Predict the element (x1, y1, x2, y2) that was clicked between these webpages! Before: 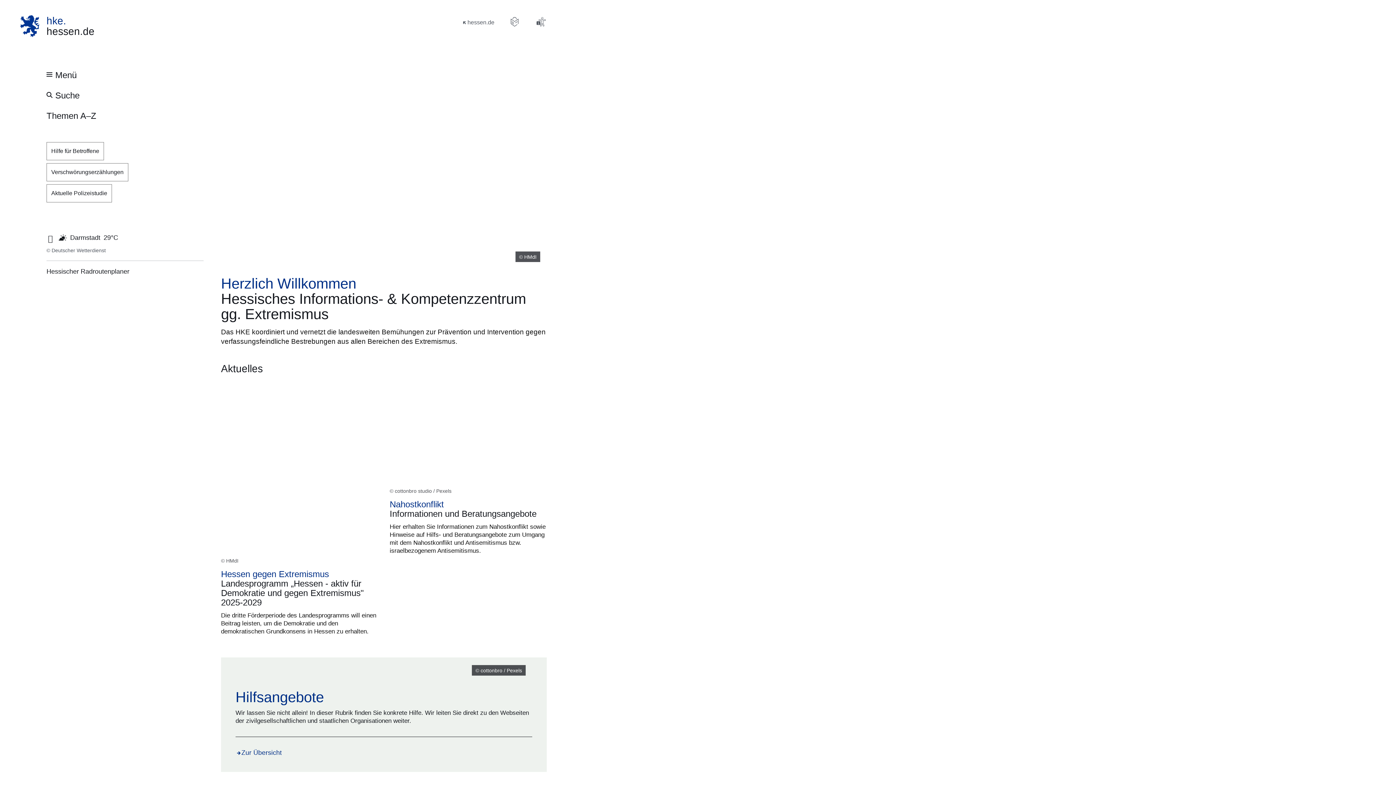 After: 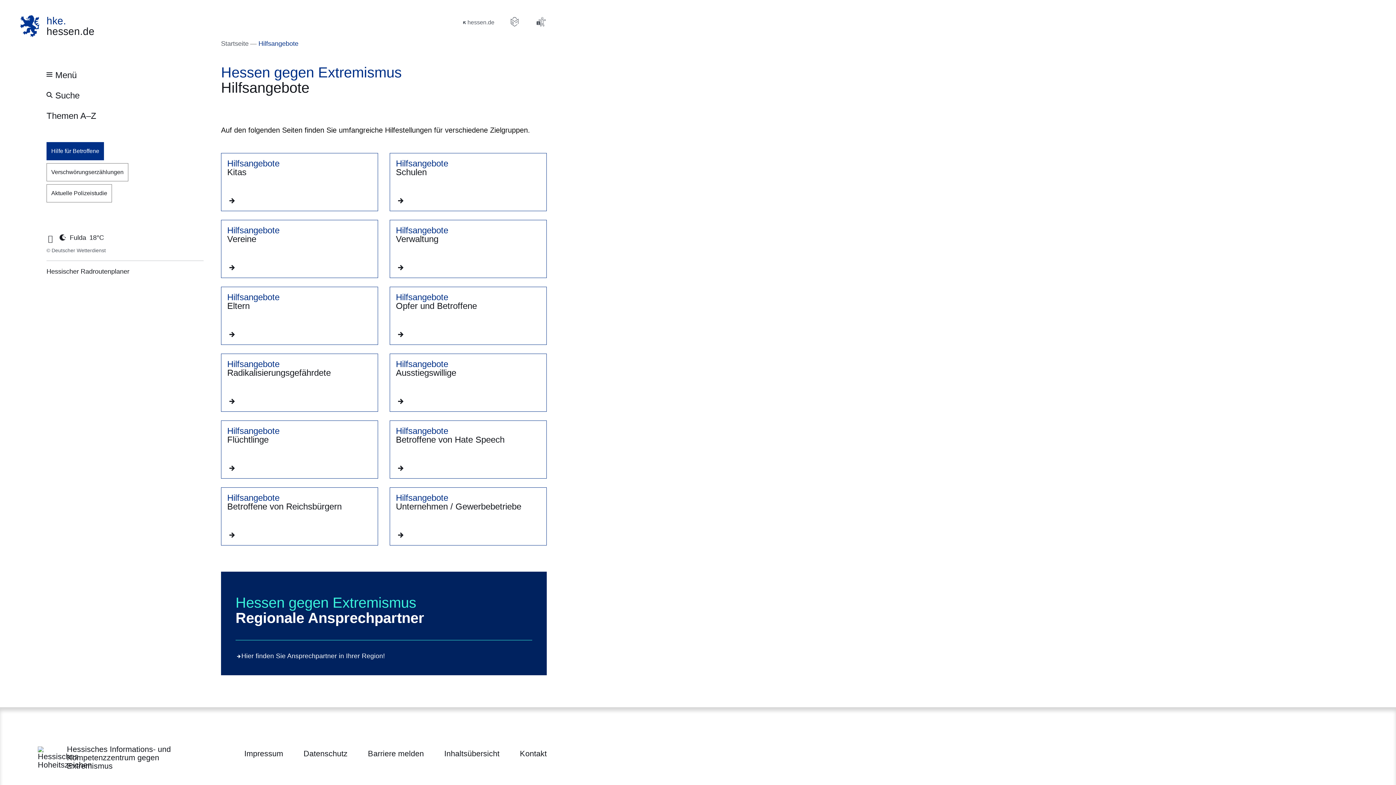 Action: label: Hilfe für Betroffene bbox: (46, 142, 104, 160)